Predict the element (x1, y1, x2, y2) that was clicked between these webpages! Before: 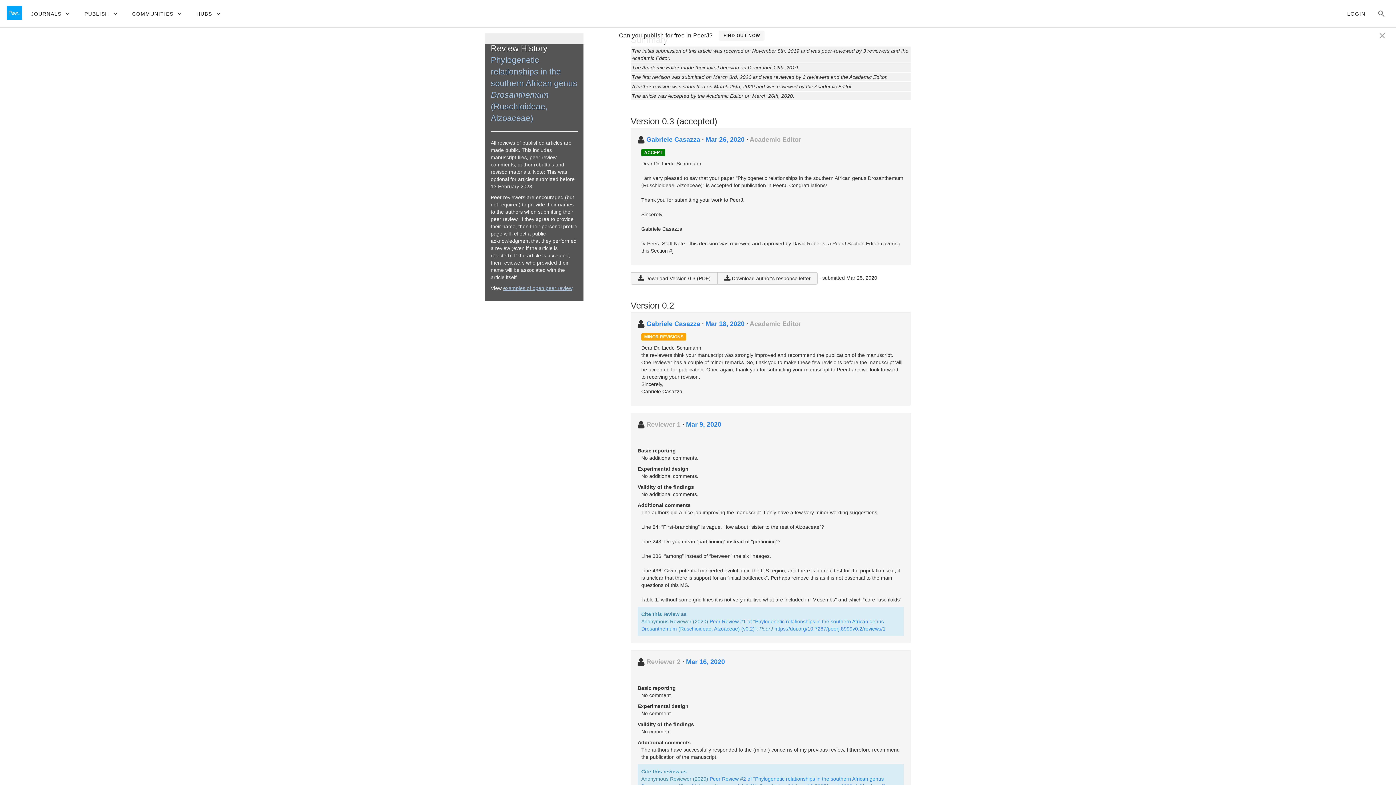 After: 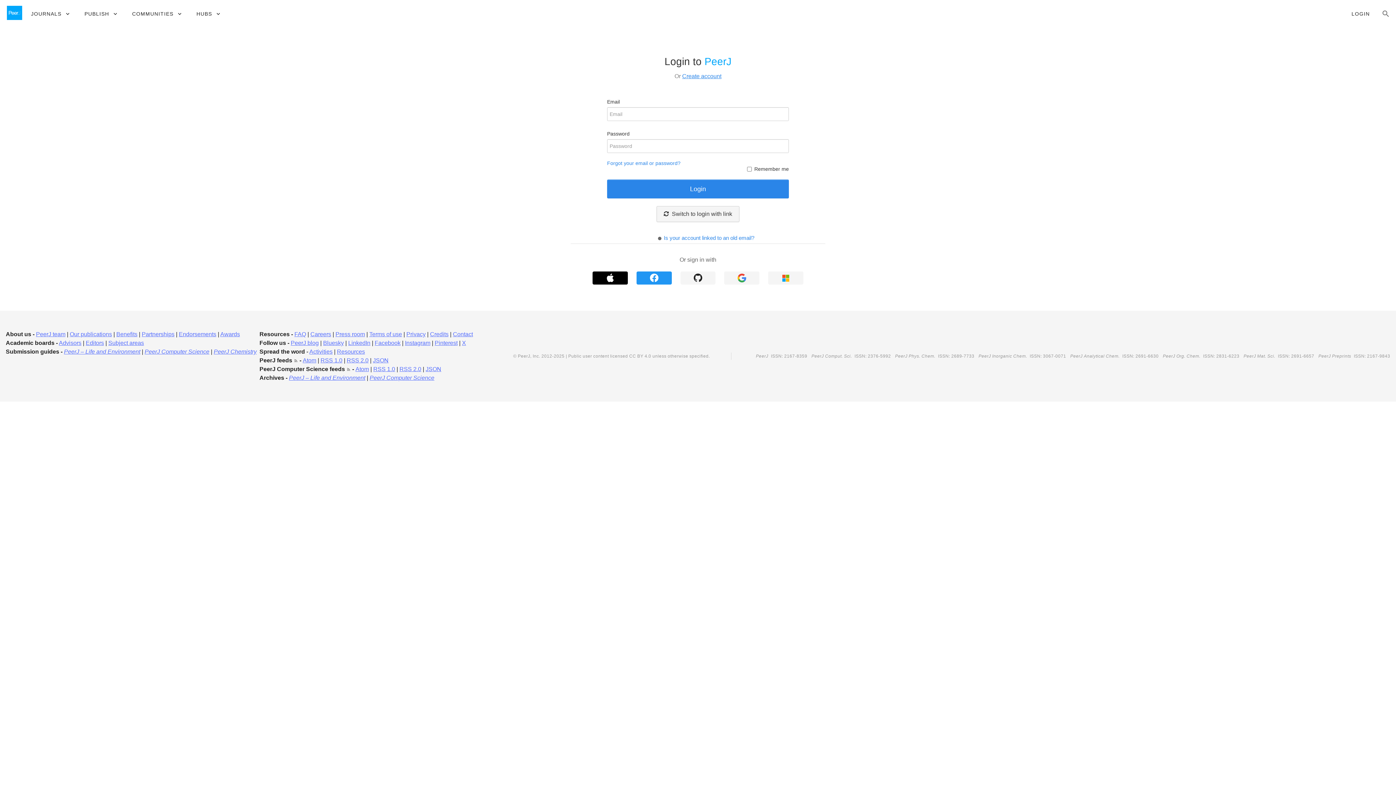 Action: bbox: (1339, 7, 1373, 20) label: LOGIN